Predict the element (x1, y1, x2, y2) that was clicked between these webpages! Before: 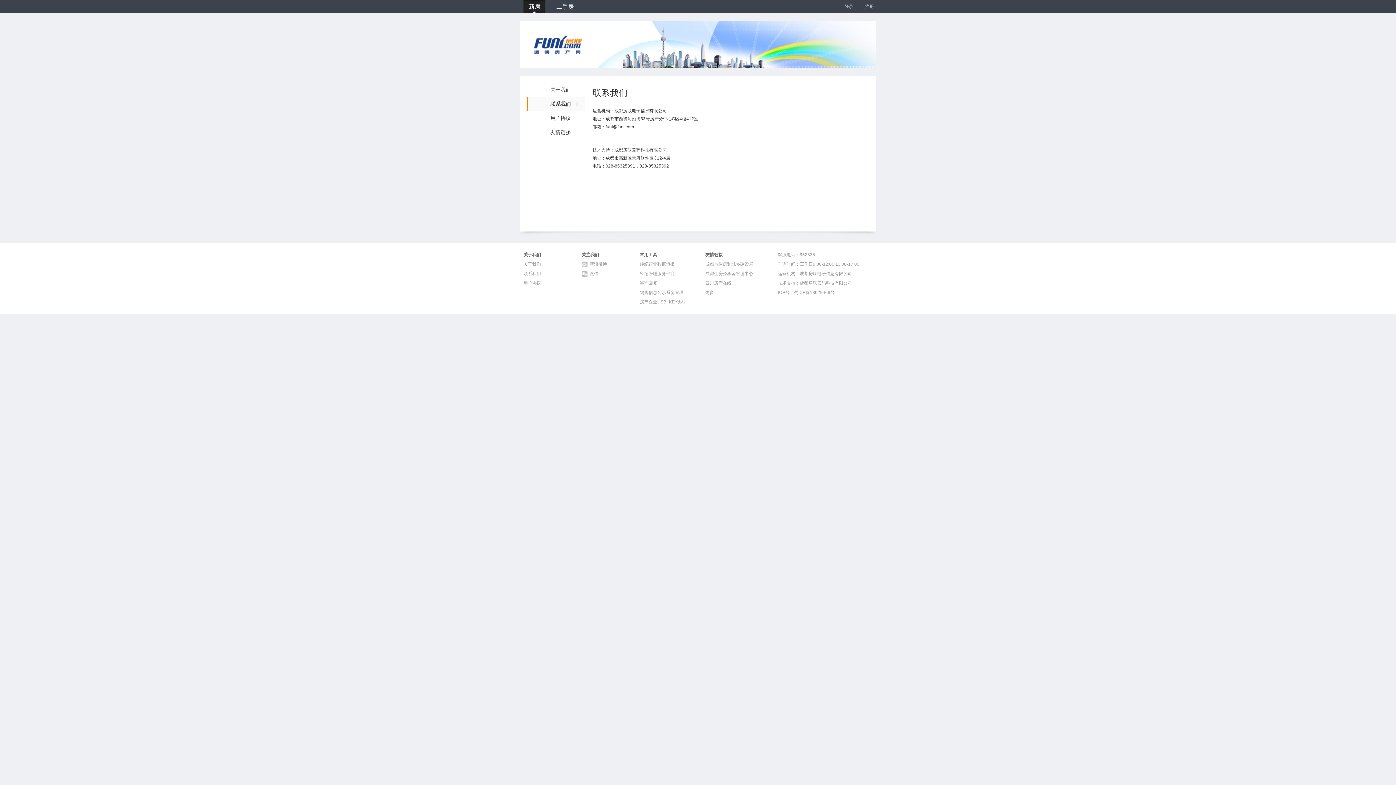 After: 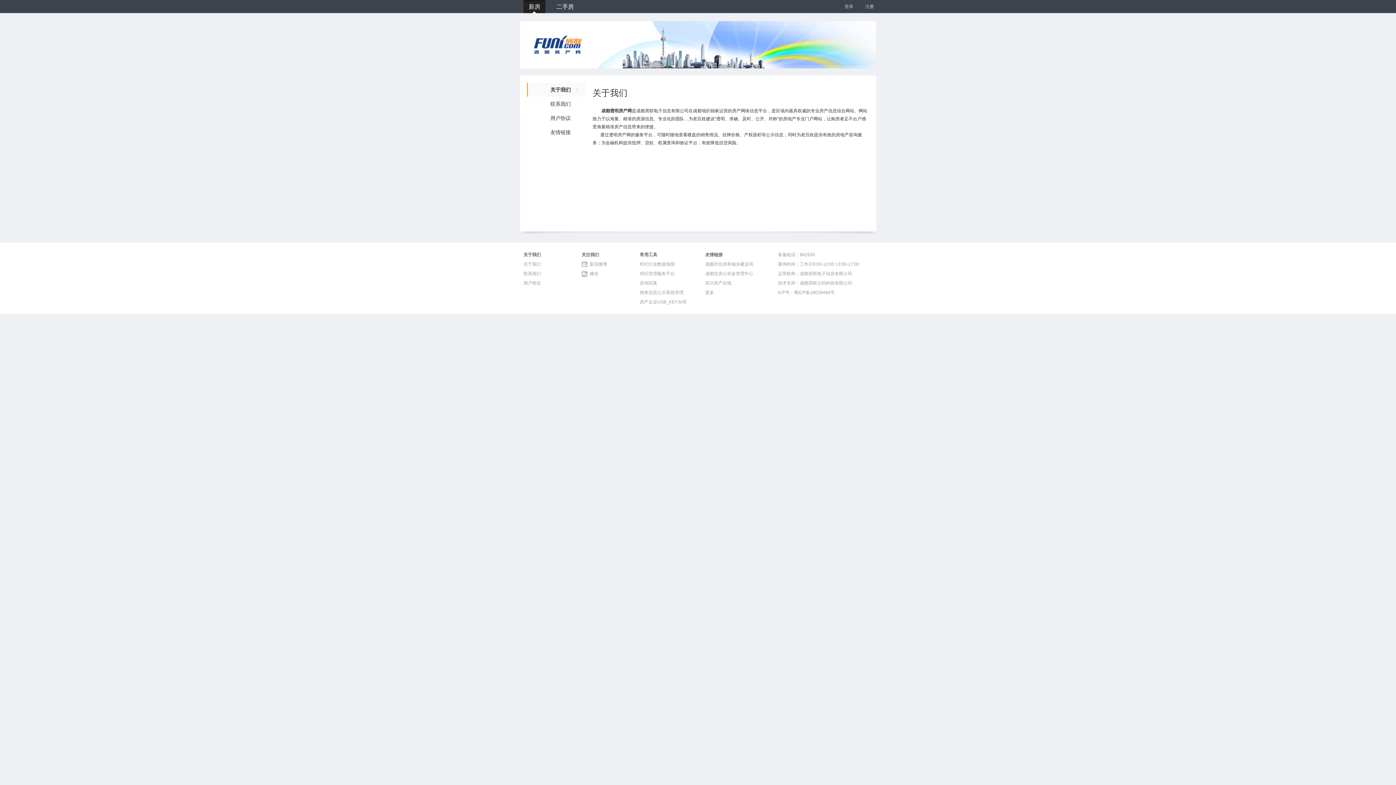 Action: label: 关于我们 bbox: (523, 261, 541, 266)